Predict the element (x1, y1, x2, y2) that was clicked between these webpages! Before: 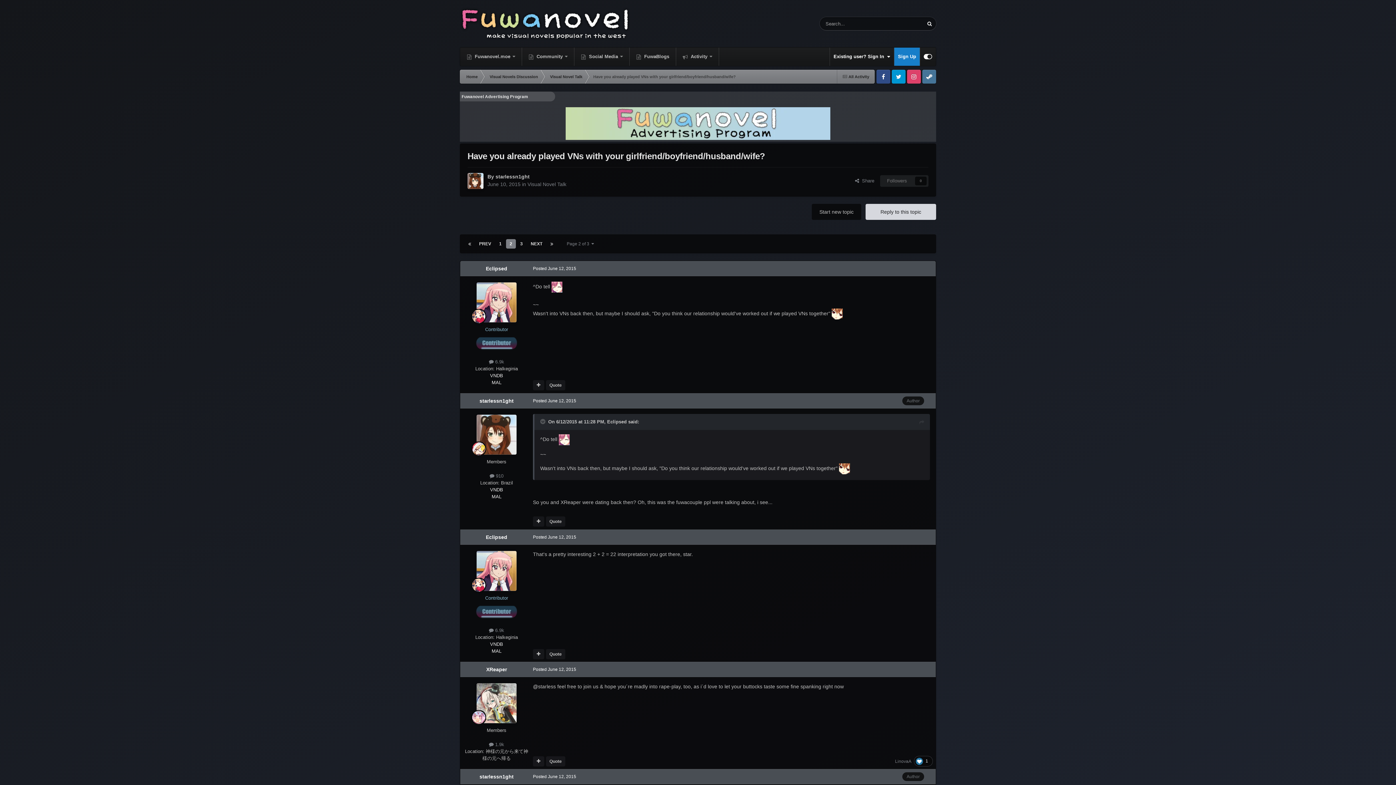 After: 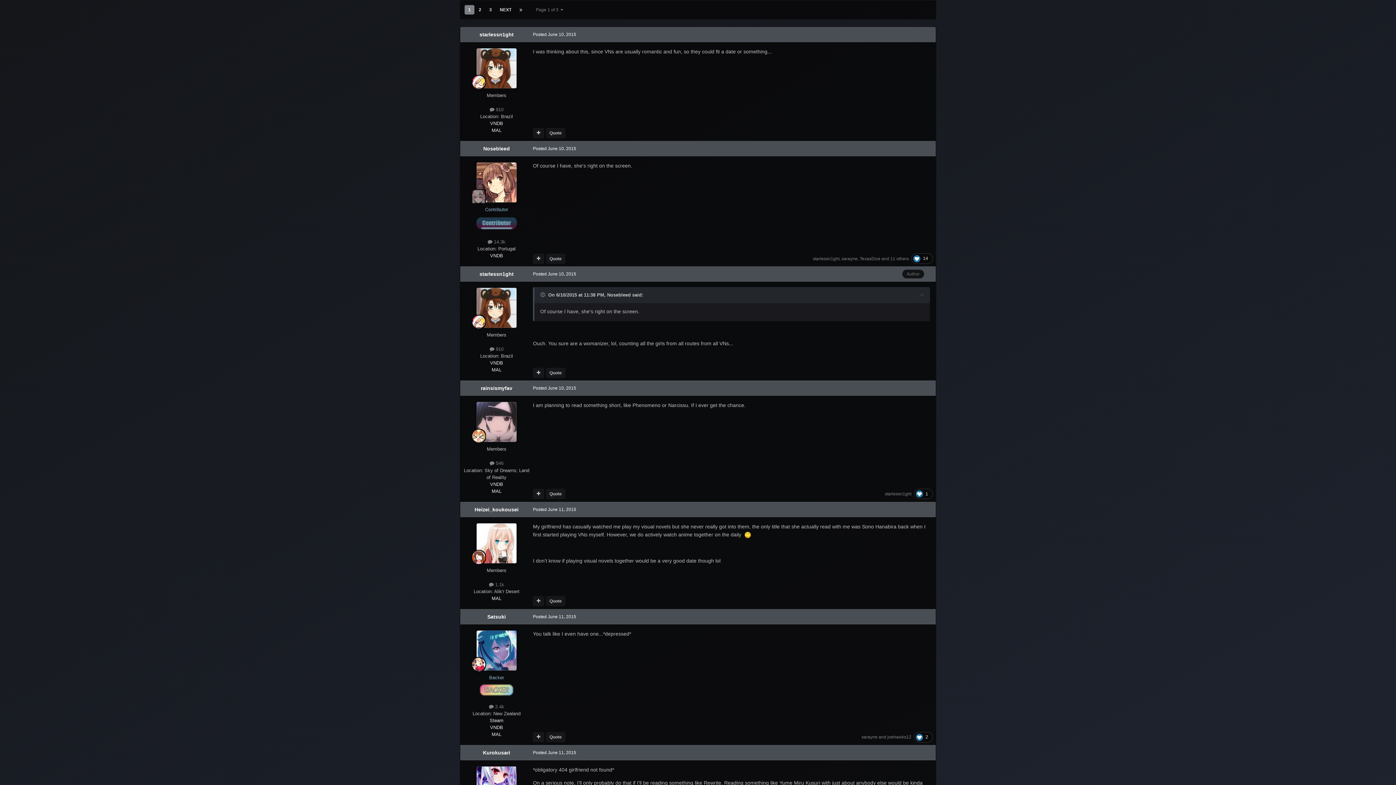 Action: bbox: (475, 239, 494, 248) label: PREV